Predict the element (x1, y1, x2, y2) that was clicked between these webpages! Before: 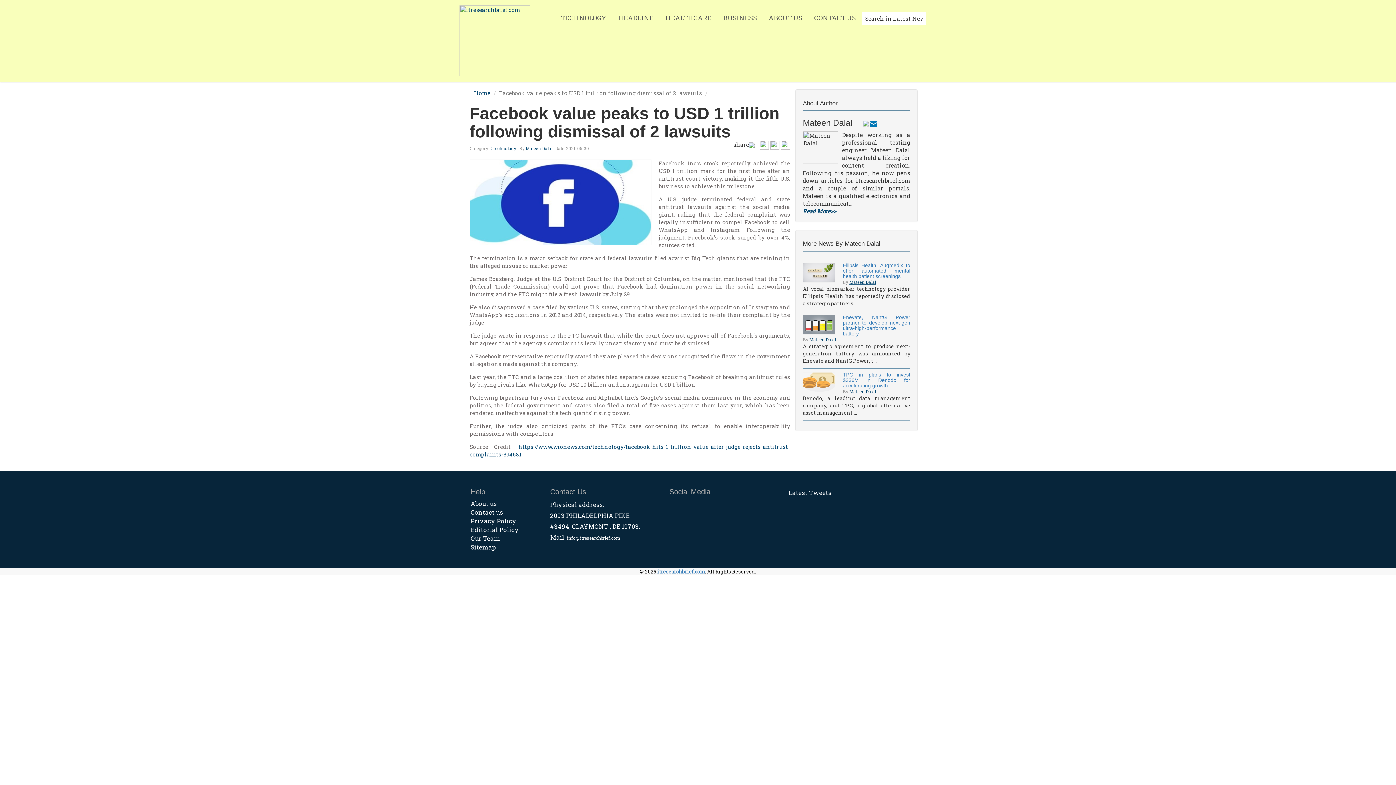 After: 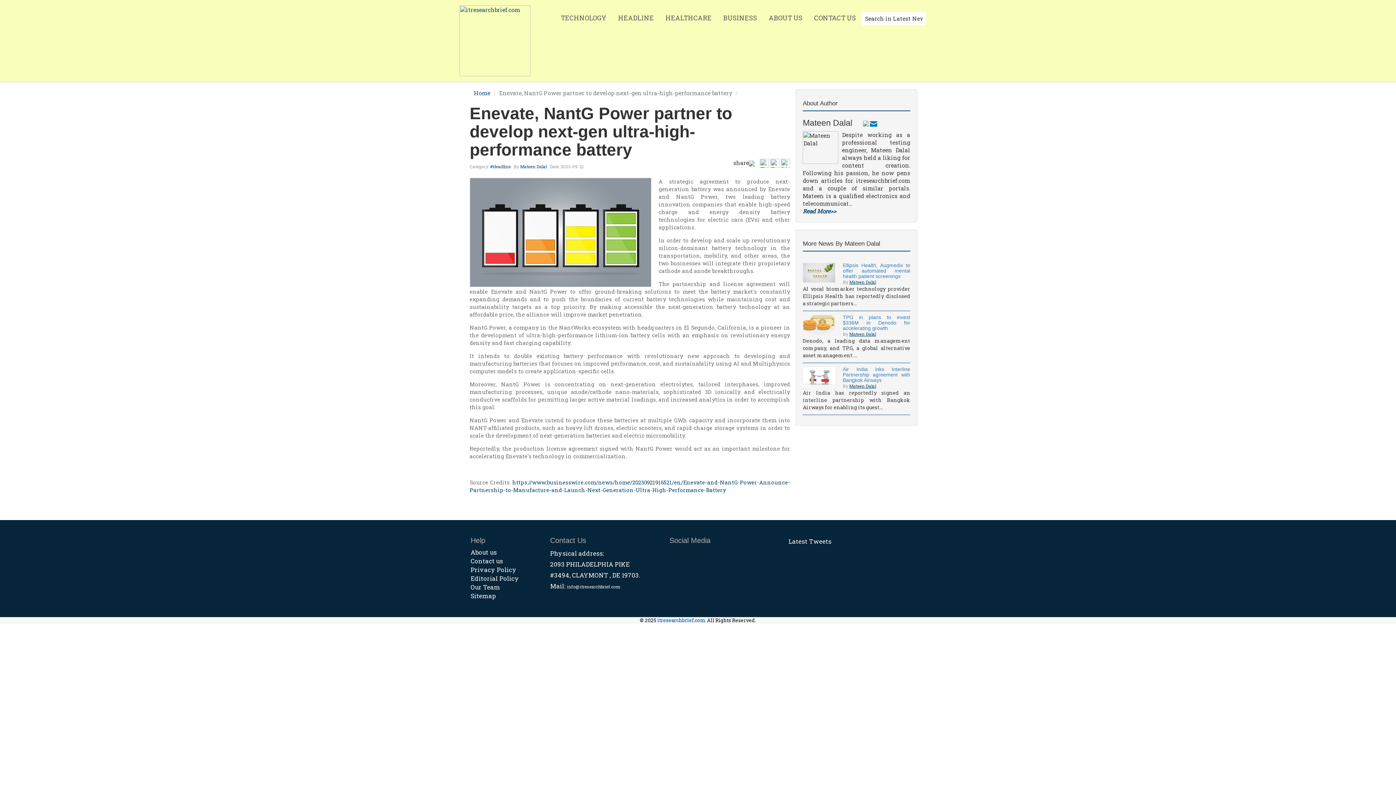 Action: bbox: (843, 314, 910, 336) label: Enevate, NantG Power partner to develop next-gen ultra-high-performance battery